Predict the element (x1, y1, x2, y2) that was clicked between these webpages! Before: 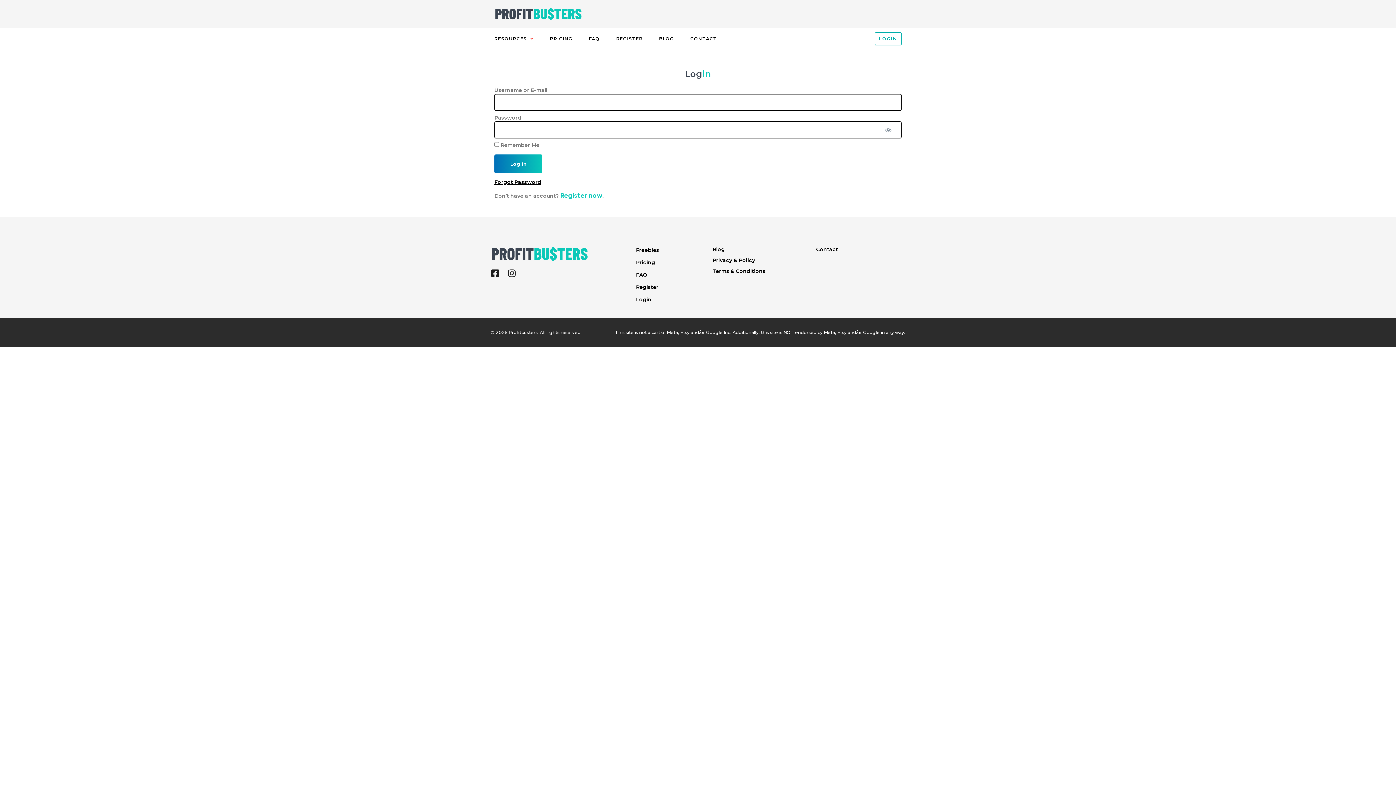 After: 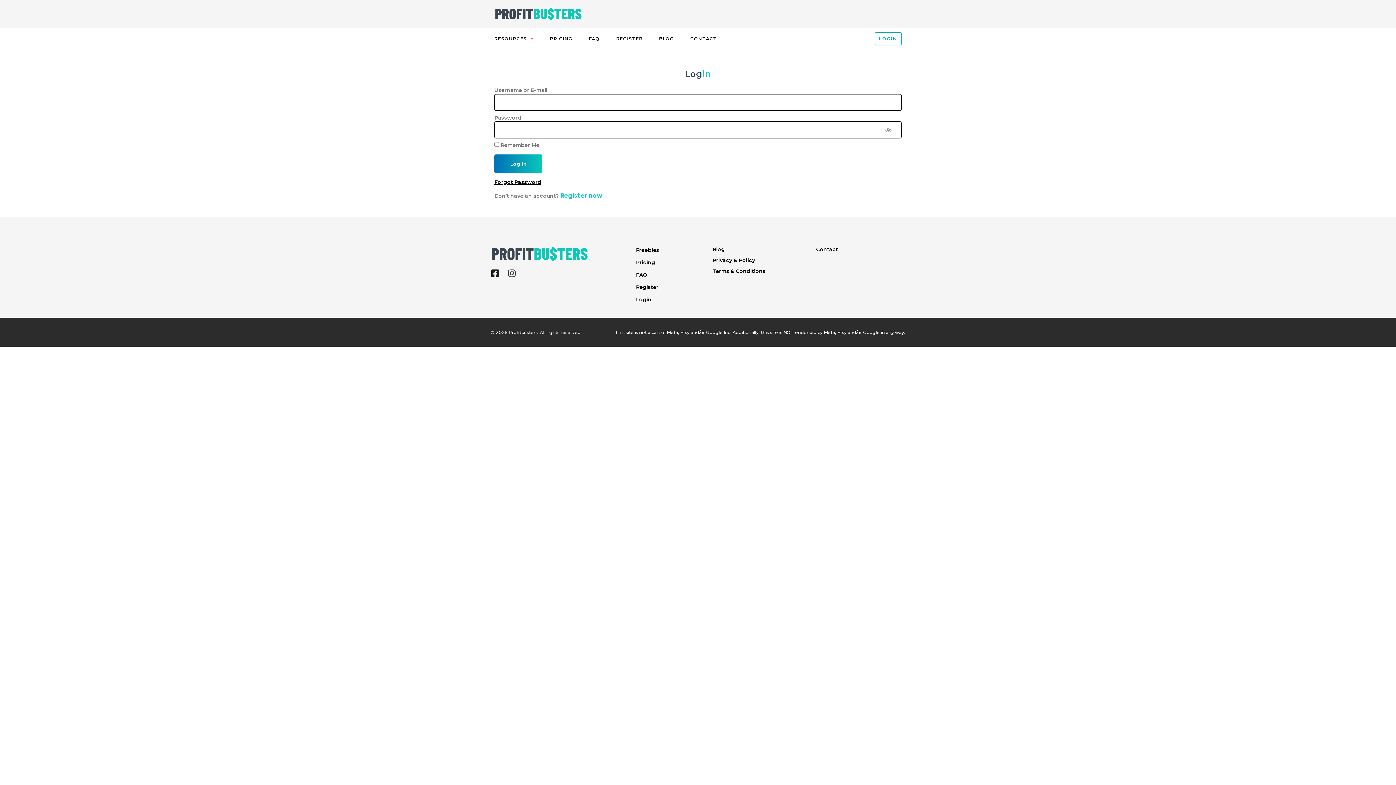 Action: label: Instagram bbox: (507, 269, 516, 277)